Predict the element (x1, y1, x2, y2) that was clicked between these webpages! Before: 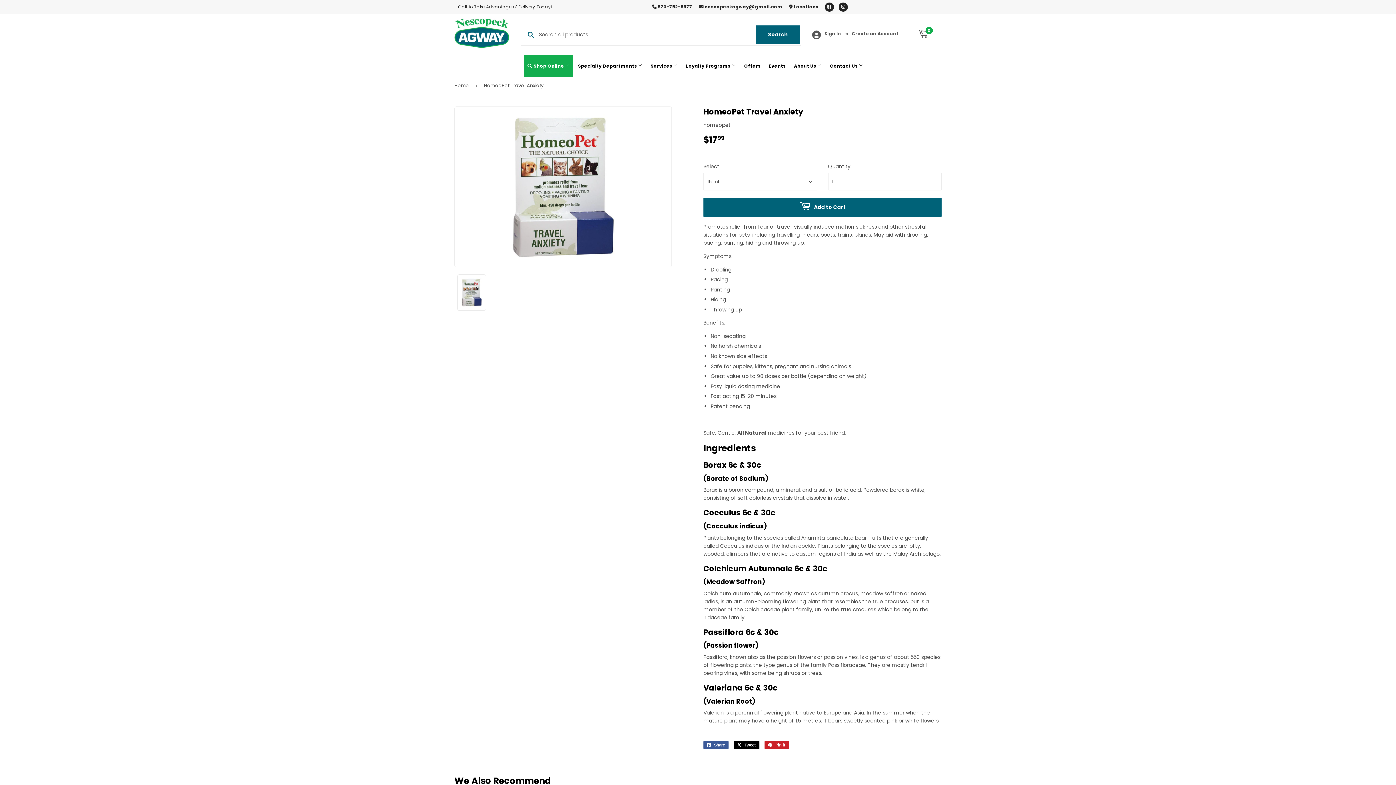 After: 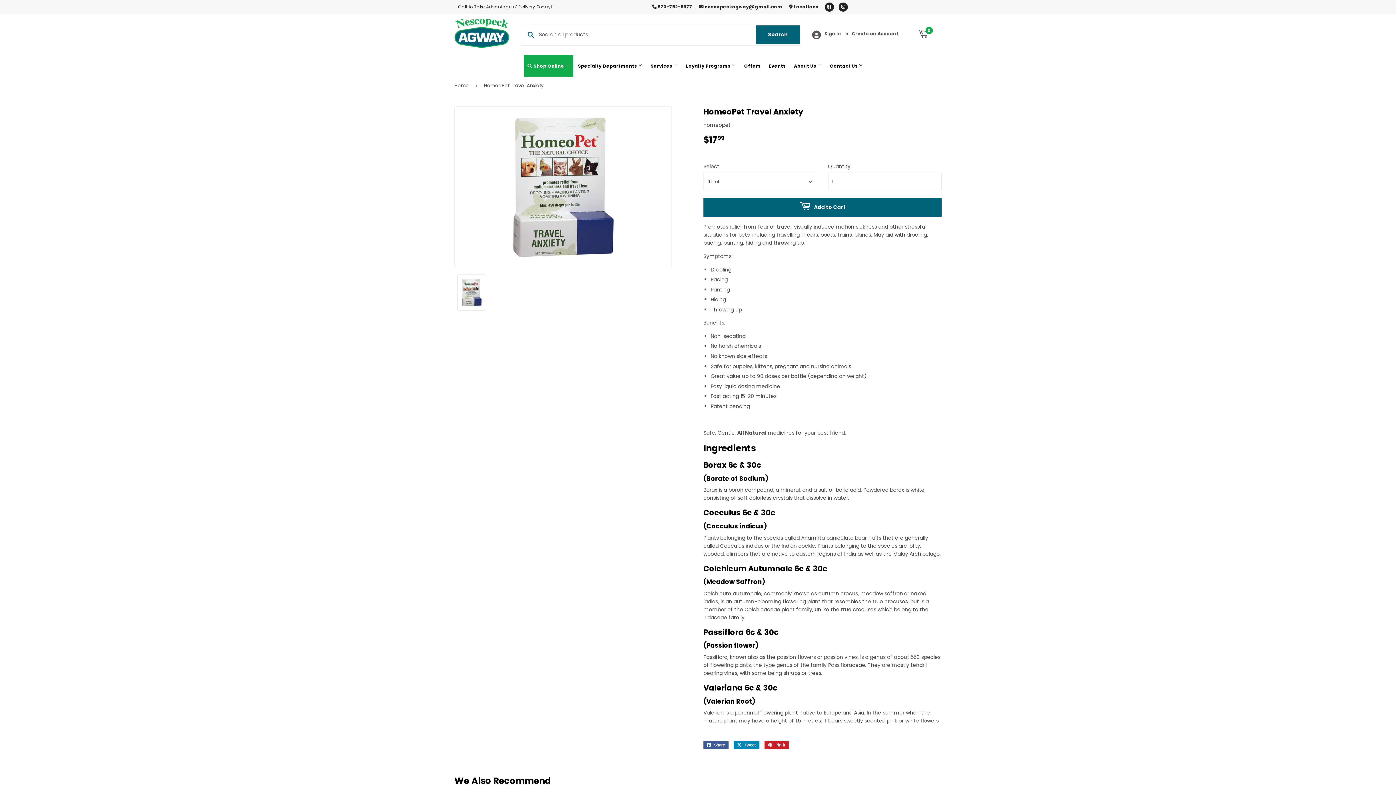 Action: label:  Tweet
Tweet on Twitter bbox: (733, 741, 759, 749)